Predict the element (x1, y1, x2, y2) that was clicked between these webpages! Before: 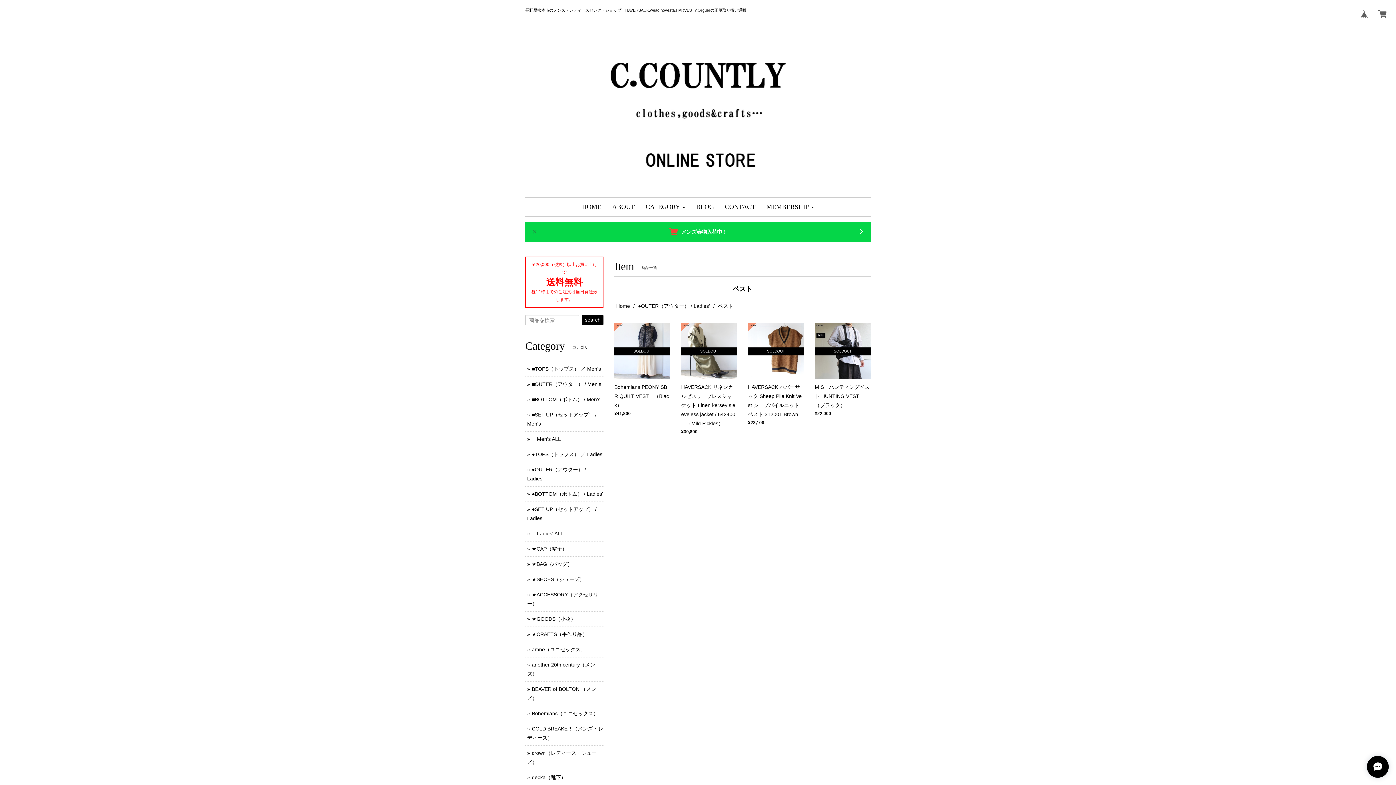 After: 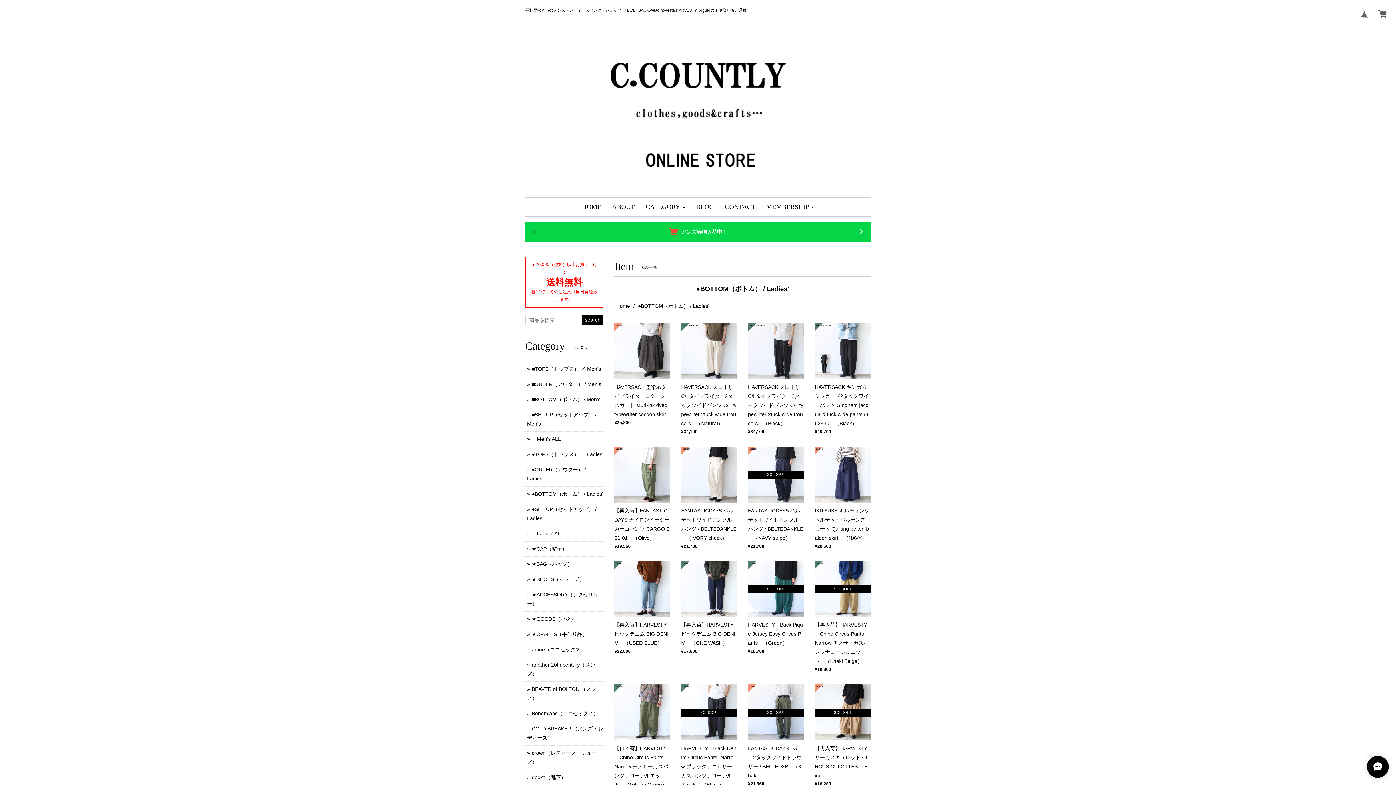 Action: label: ●BOTTOM（ボトム） / Ladies' bbox: (532, 491, 603, 497)